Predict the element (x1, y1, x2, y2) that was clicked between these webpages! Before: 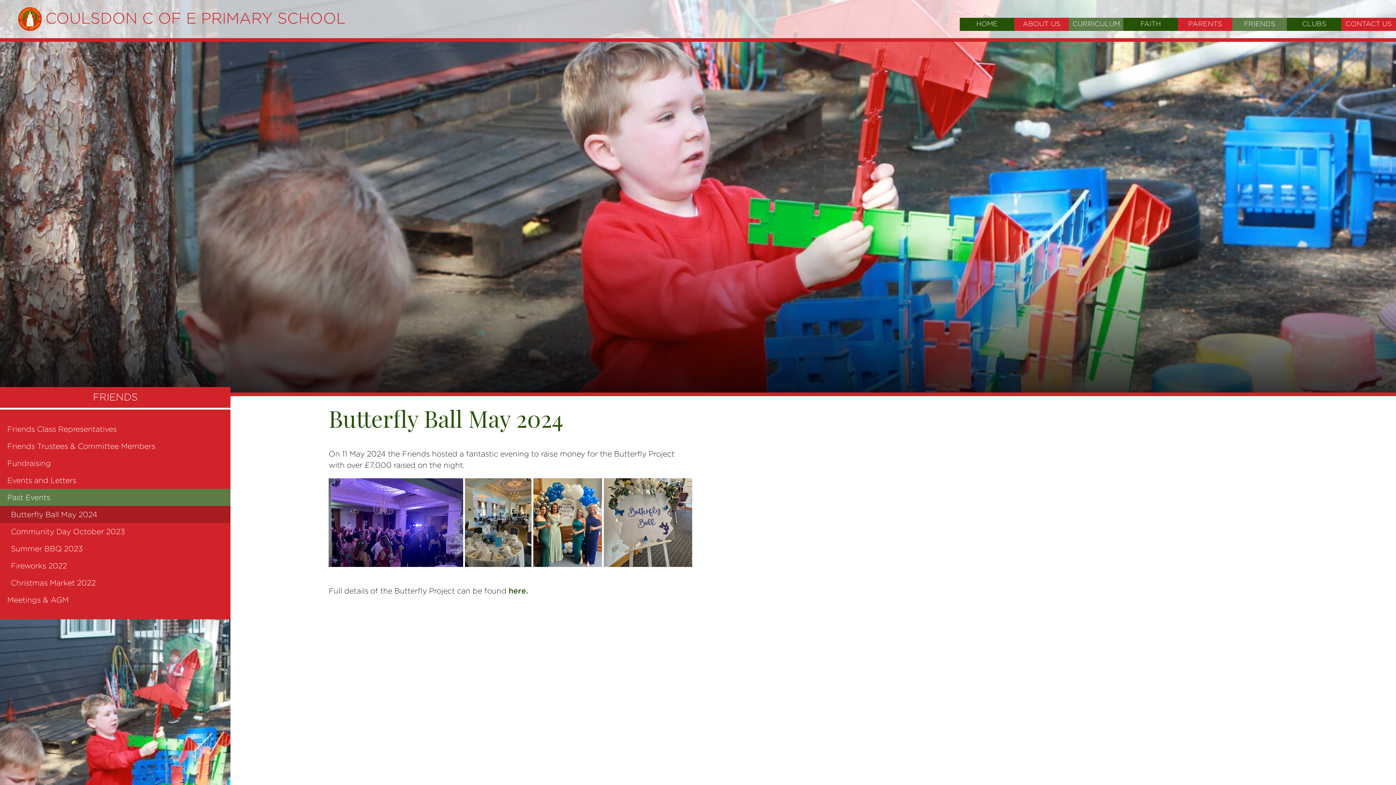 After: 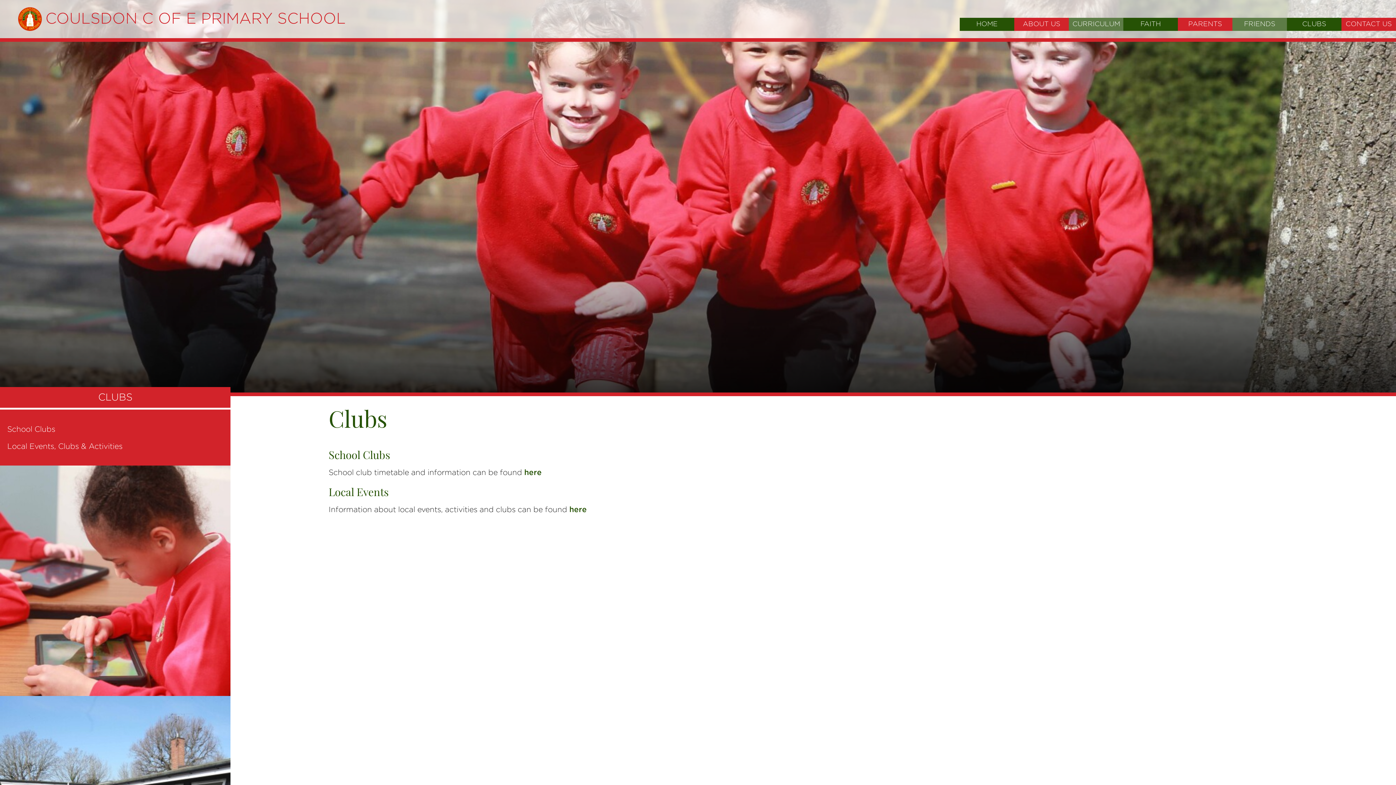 Action: label: CLUBS bbox: (1287, 17, 1341, 30)